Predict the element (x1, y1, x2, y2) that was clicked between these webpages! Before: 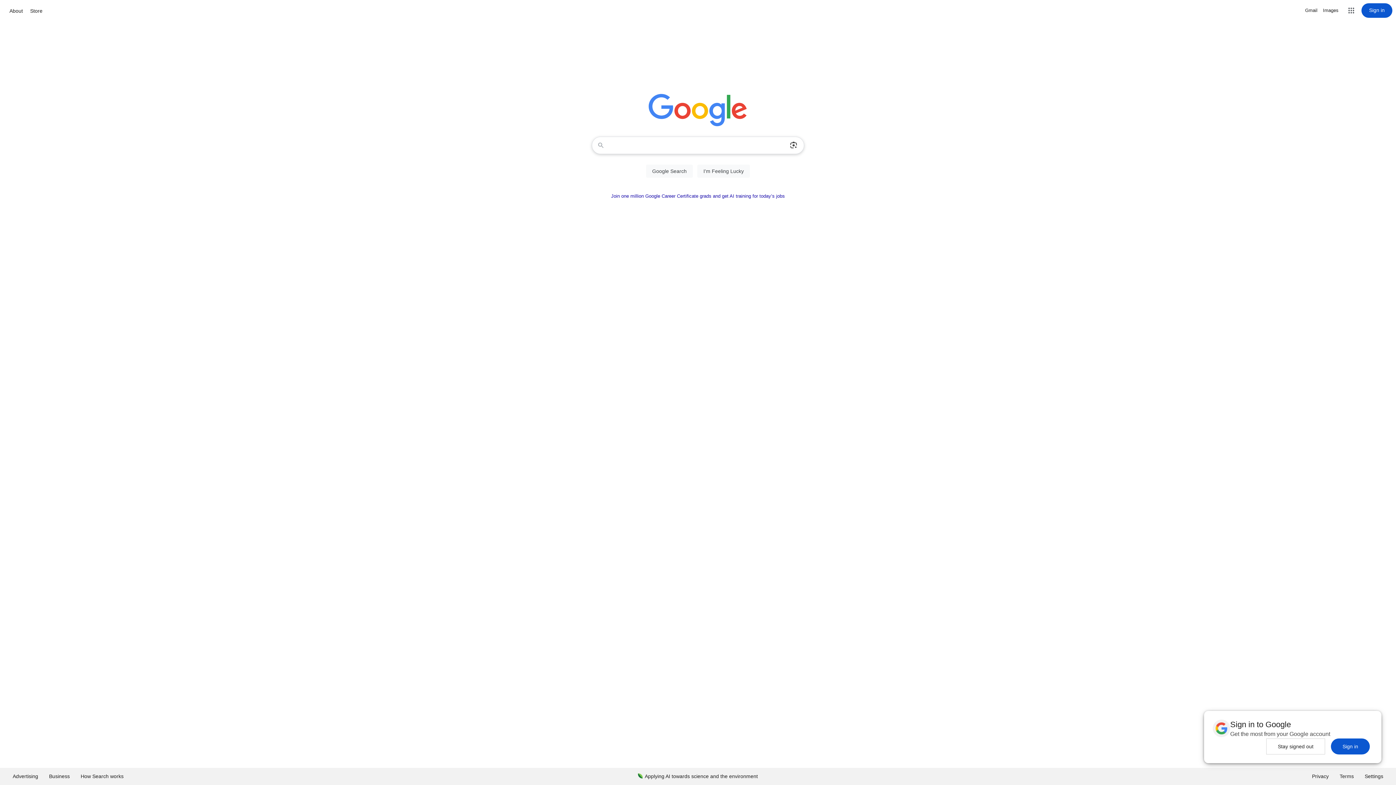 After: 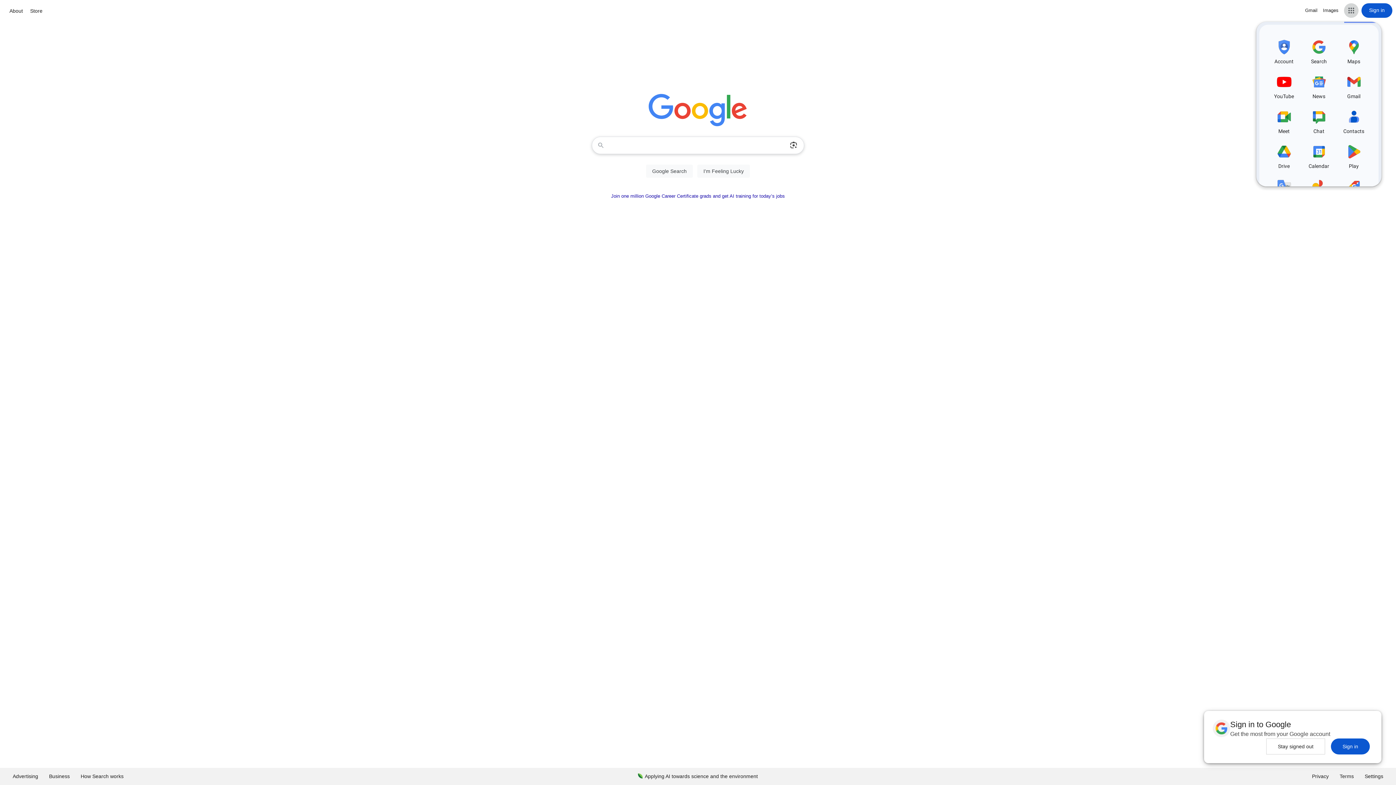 Action: bbox: (1344, 3, 1358, 17) label: Google apps